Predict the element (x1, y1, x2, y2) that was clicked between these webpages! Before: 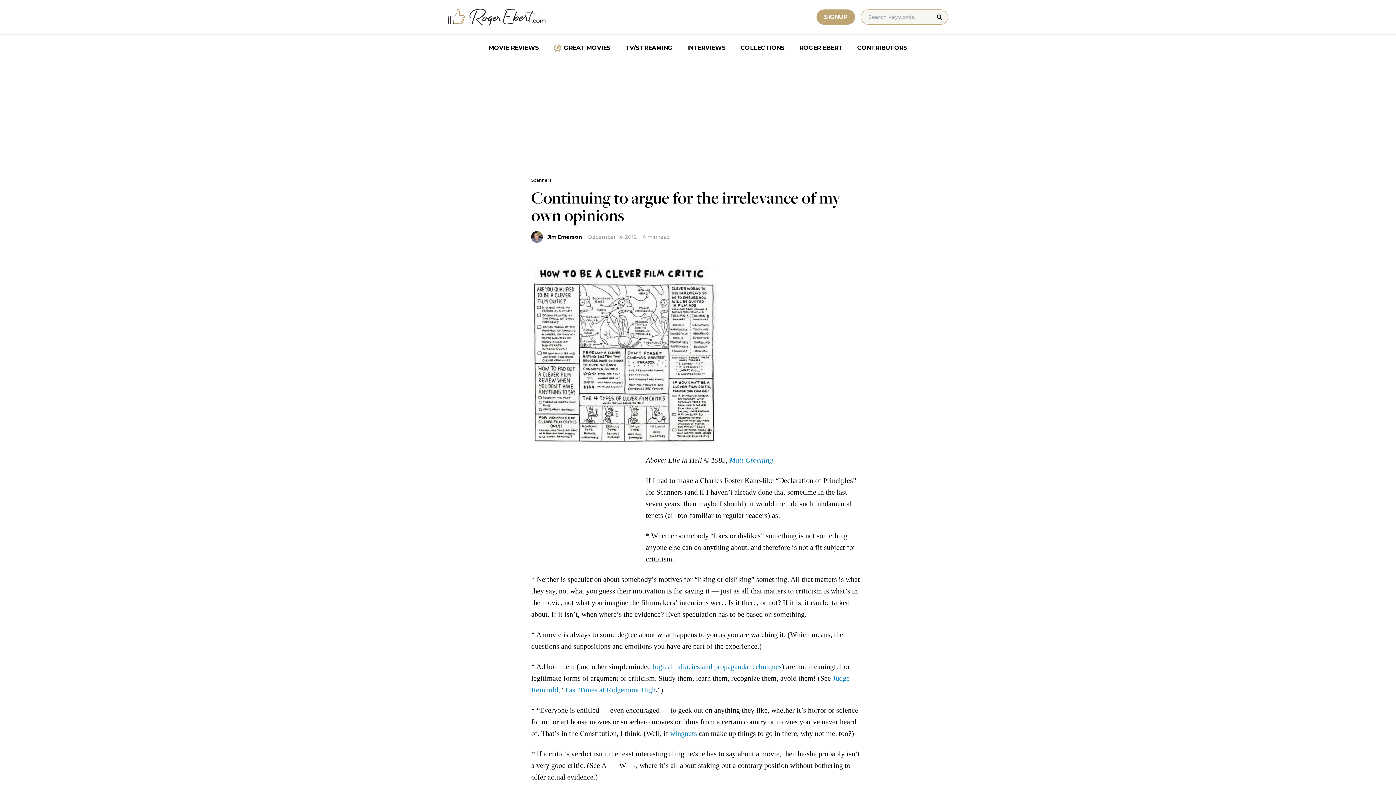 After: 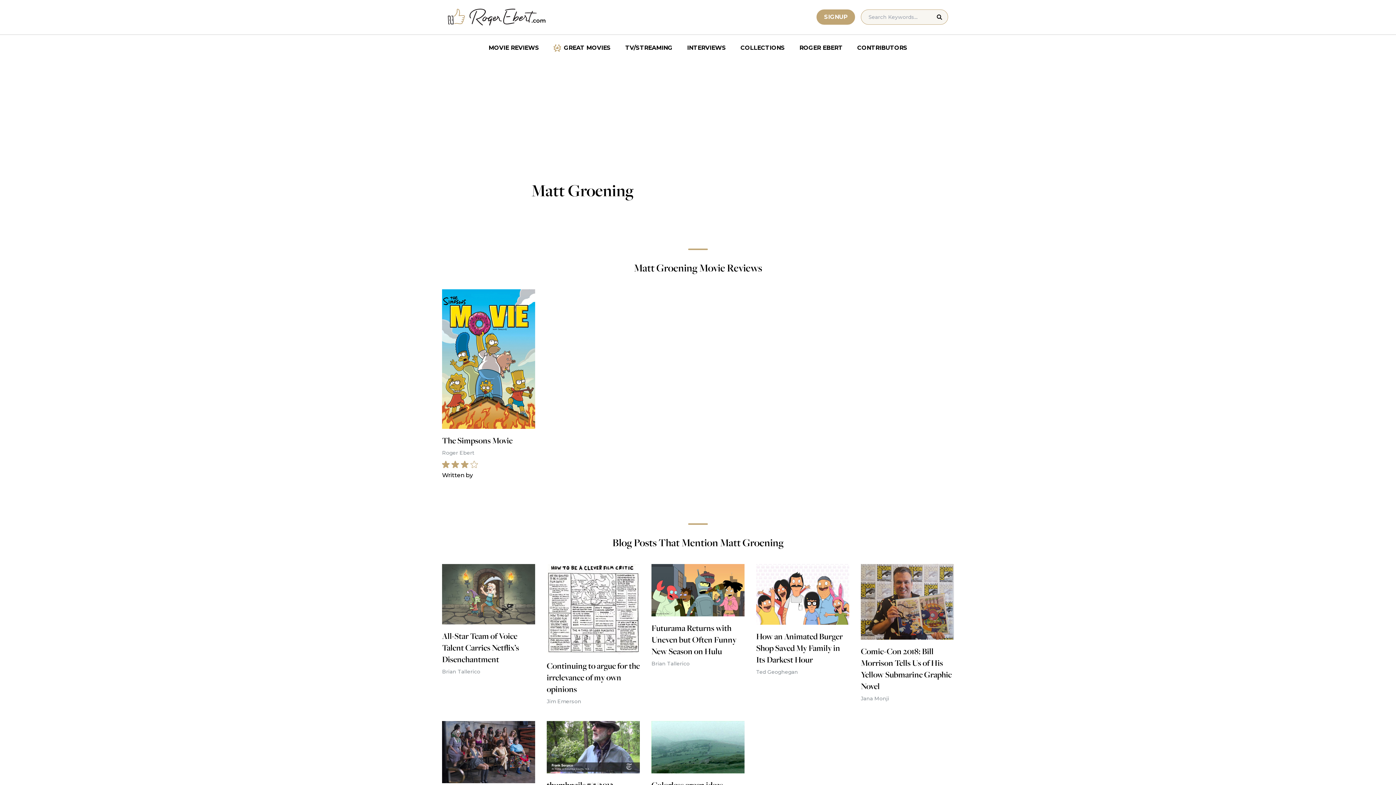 Action: bbox: (729, 456, 773, 464) label: Matt Groening